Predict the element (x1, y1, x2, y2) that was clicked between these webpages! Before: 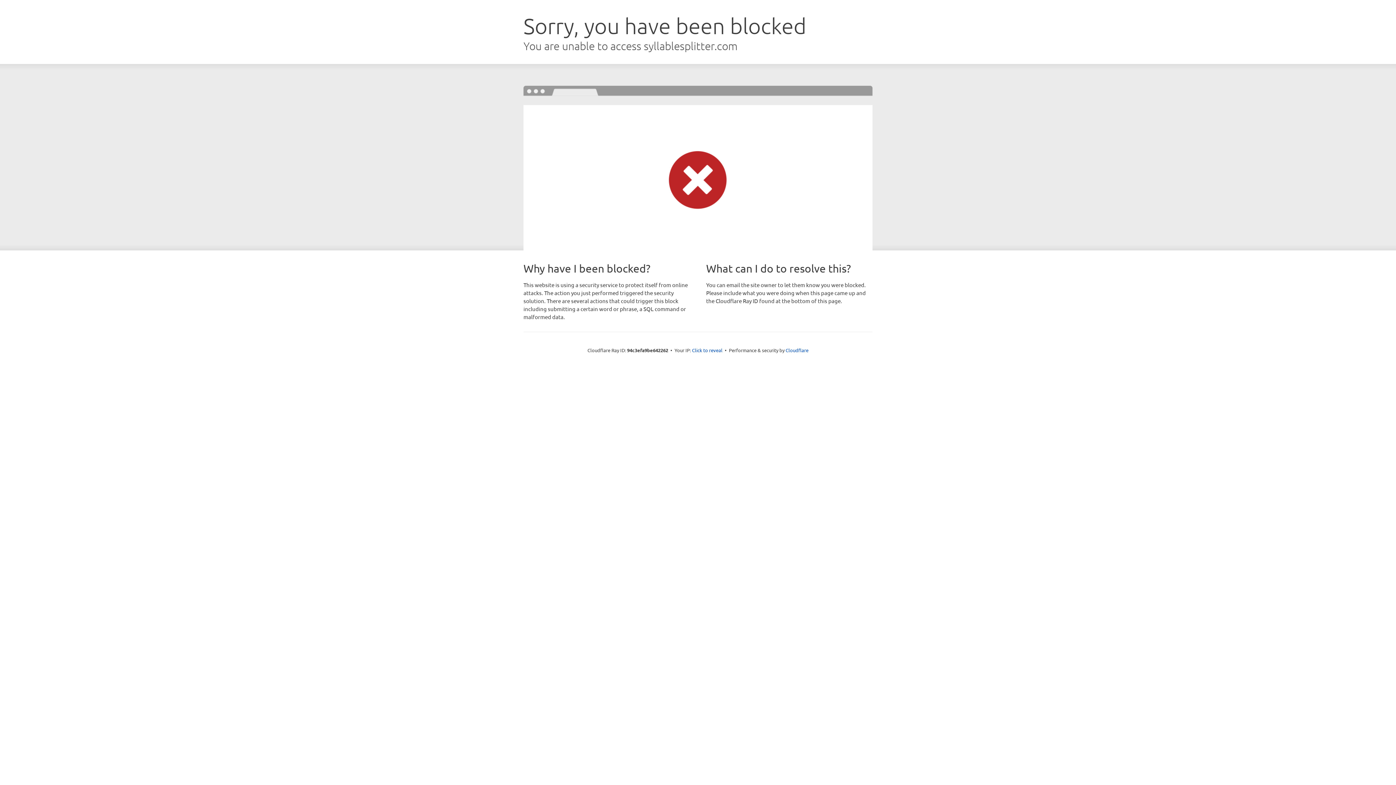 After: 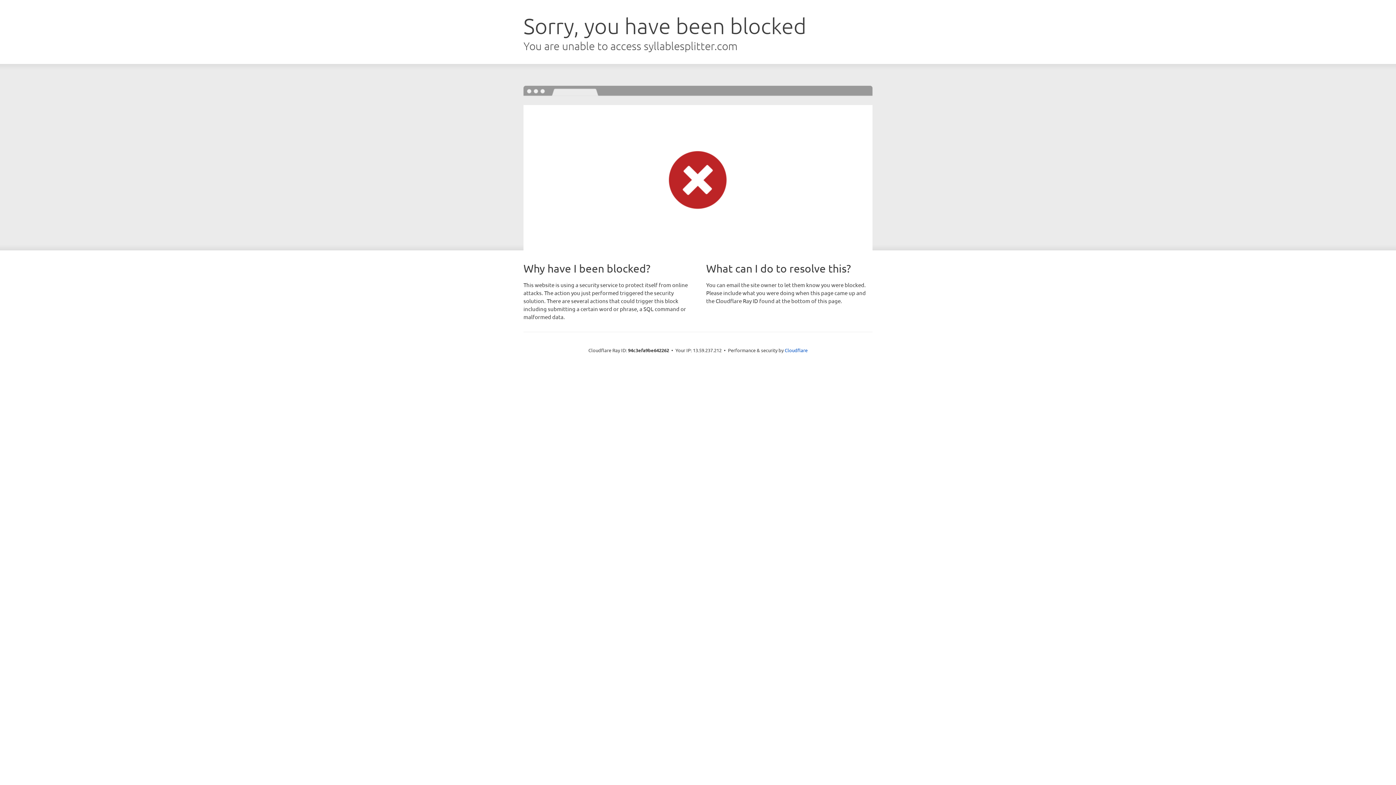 Action: bbox: (692, 346, 722, 353) label: Click to reveal